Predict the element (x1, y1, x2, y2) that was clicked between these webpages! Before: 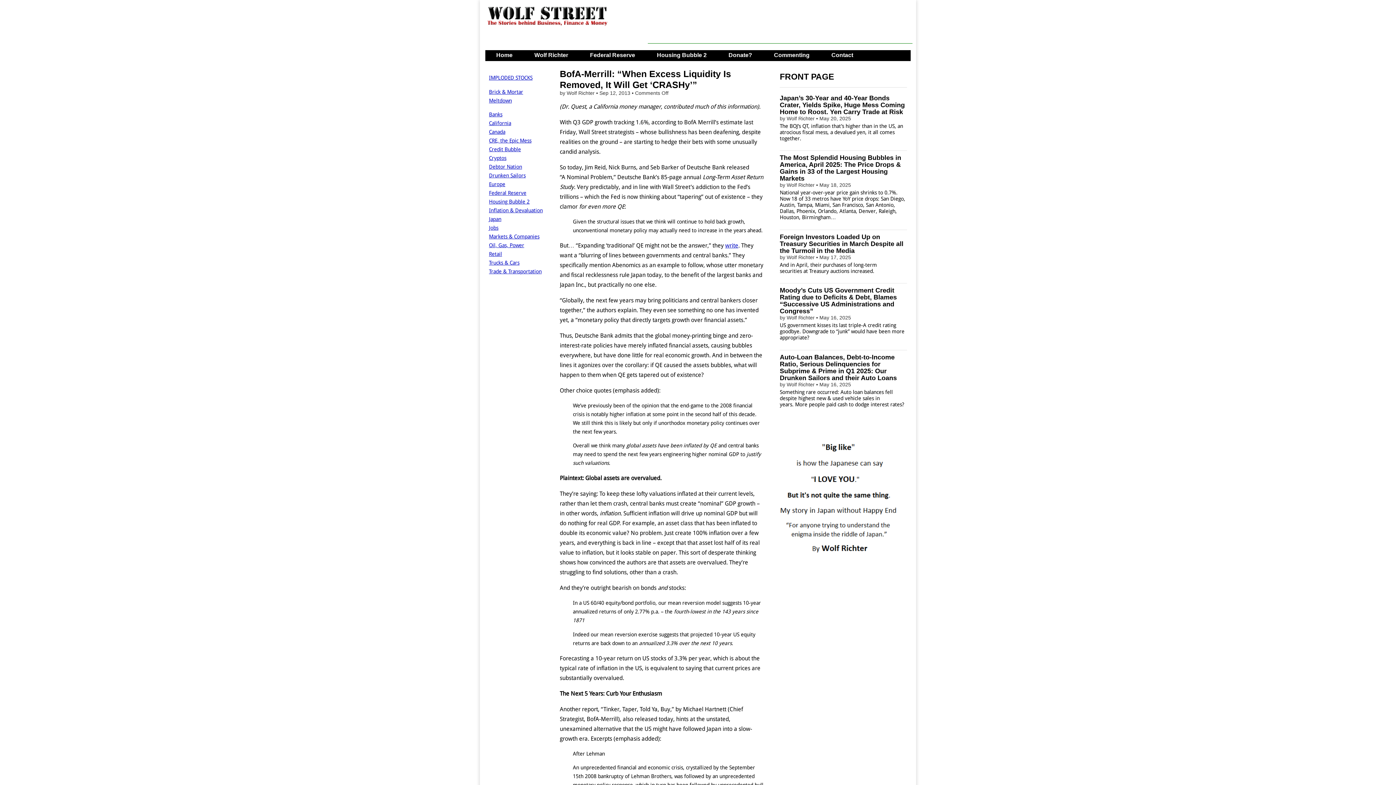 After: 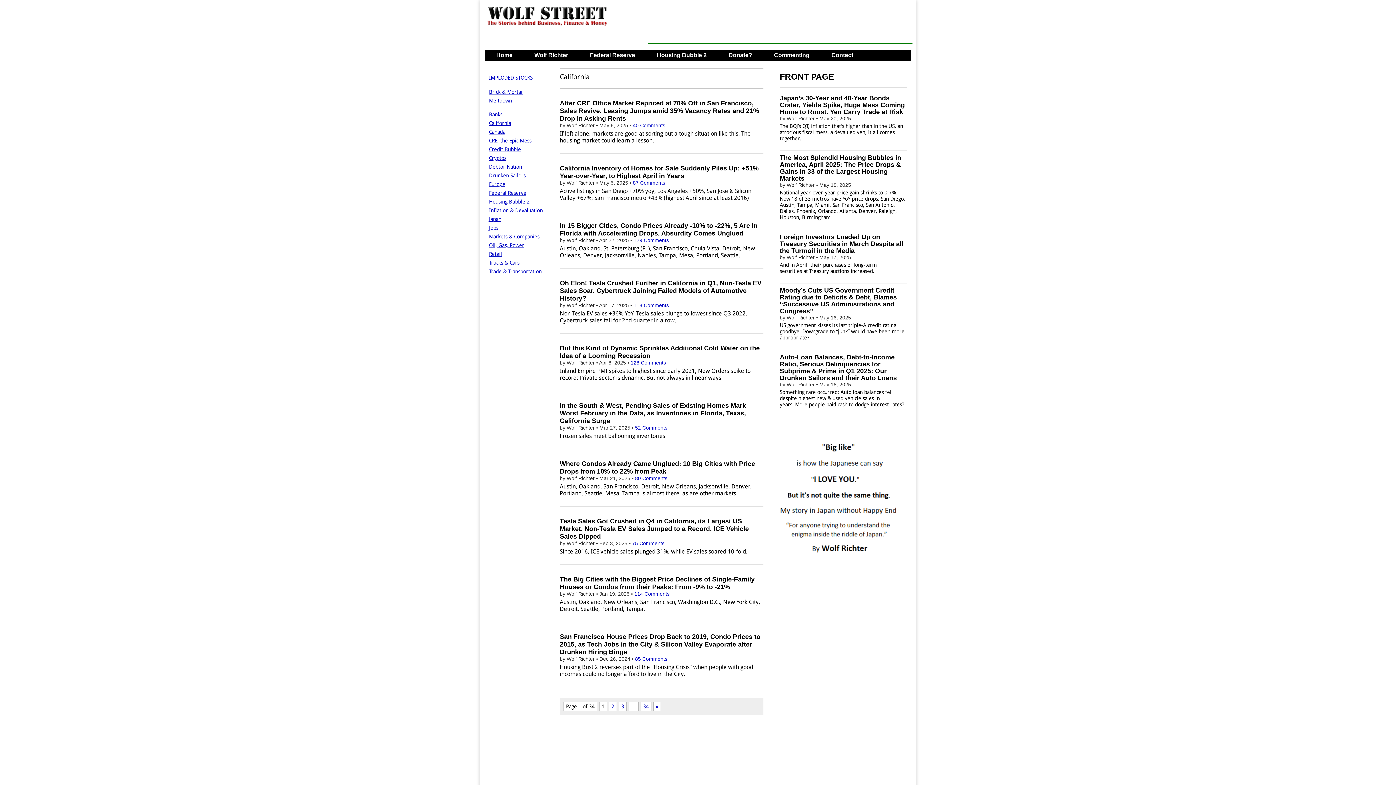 Action: bbox: (489, 120, 511, 126) label: California